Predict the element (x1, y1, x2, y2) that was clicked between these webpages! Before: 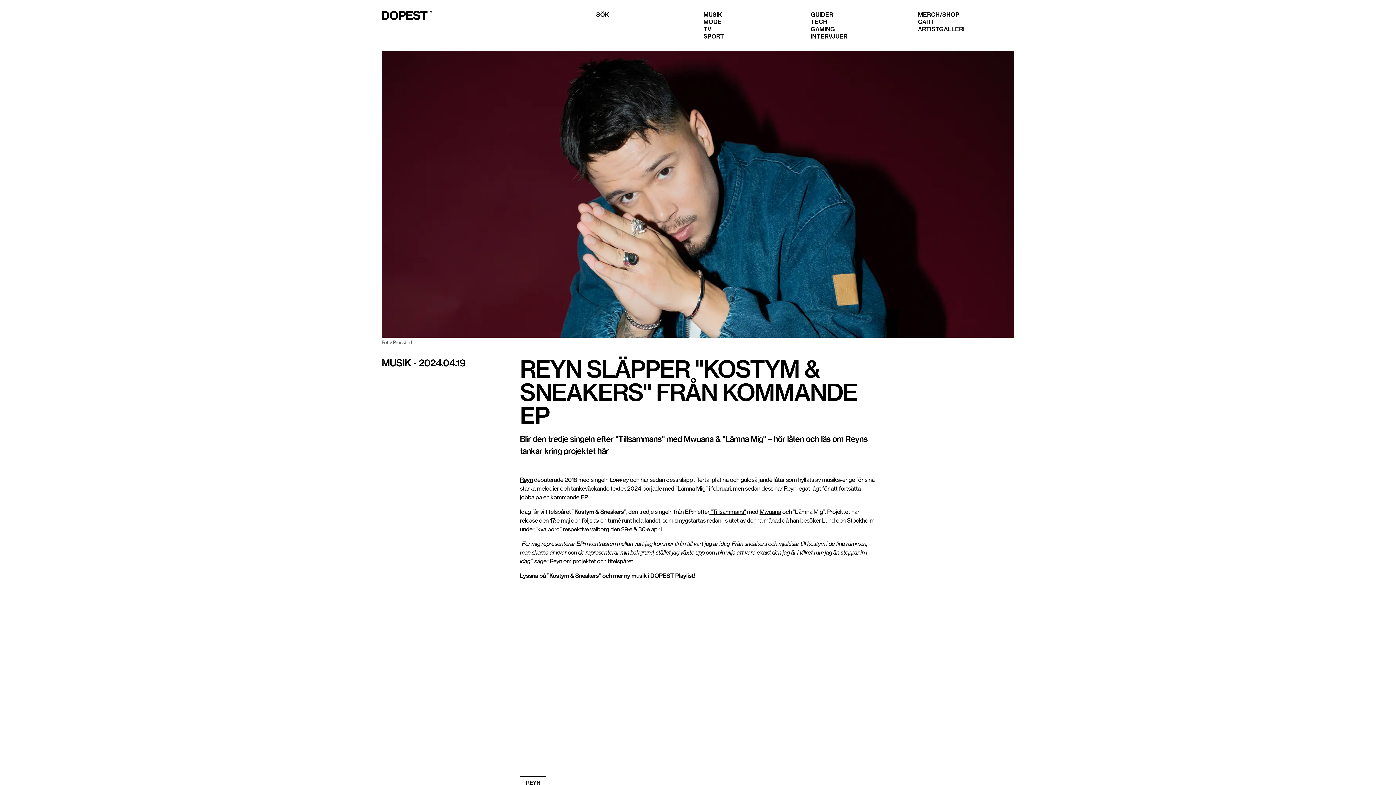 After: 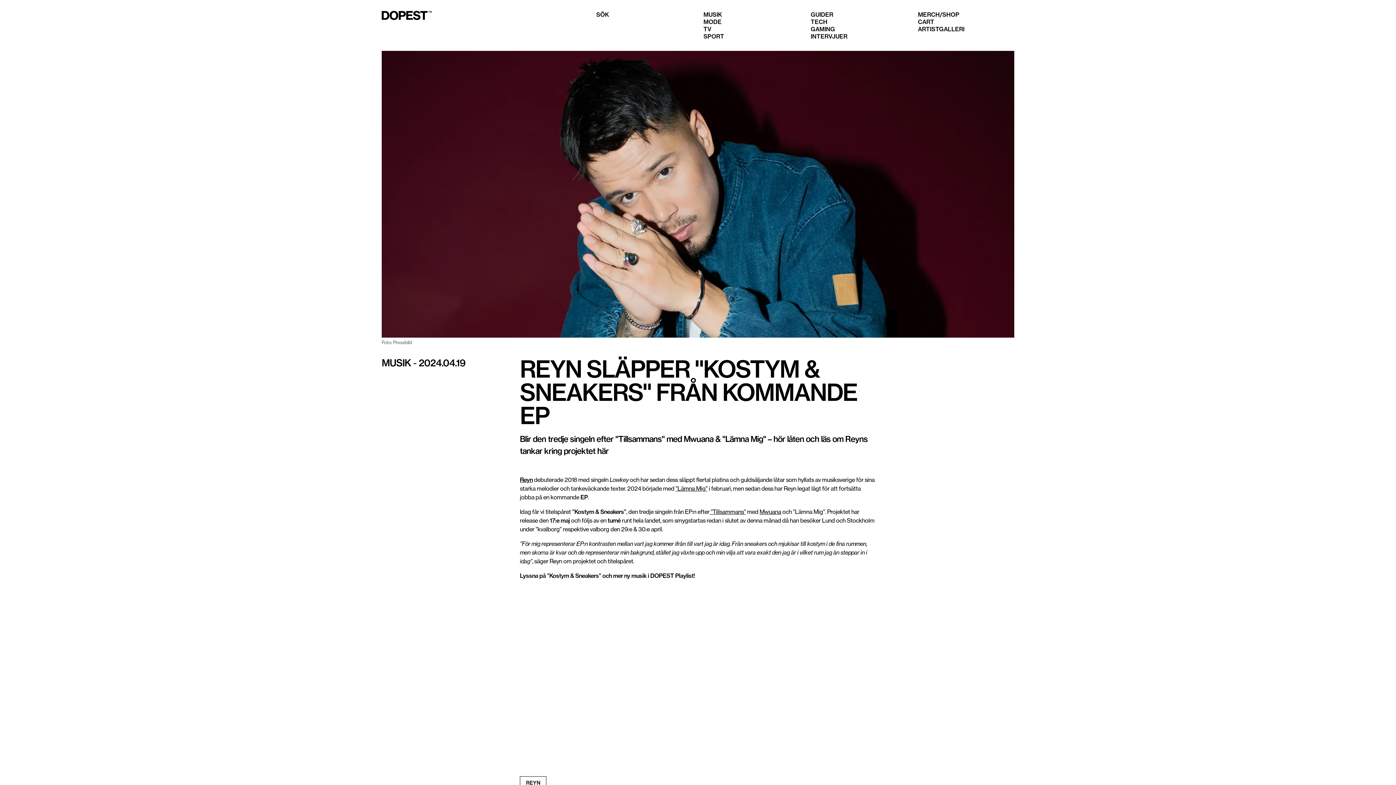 Action: label: Reyn bbox: (520, 476, 532, 483)